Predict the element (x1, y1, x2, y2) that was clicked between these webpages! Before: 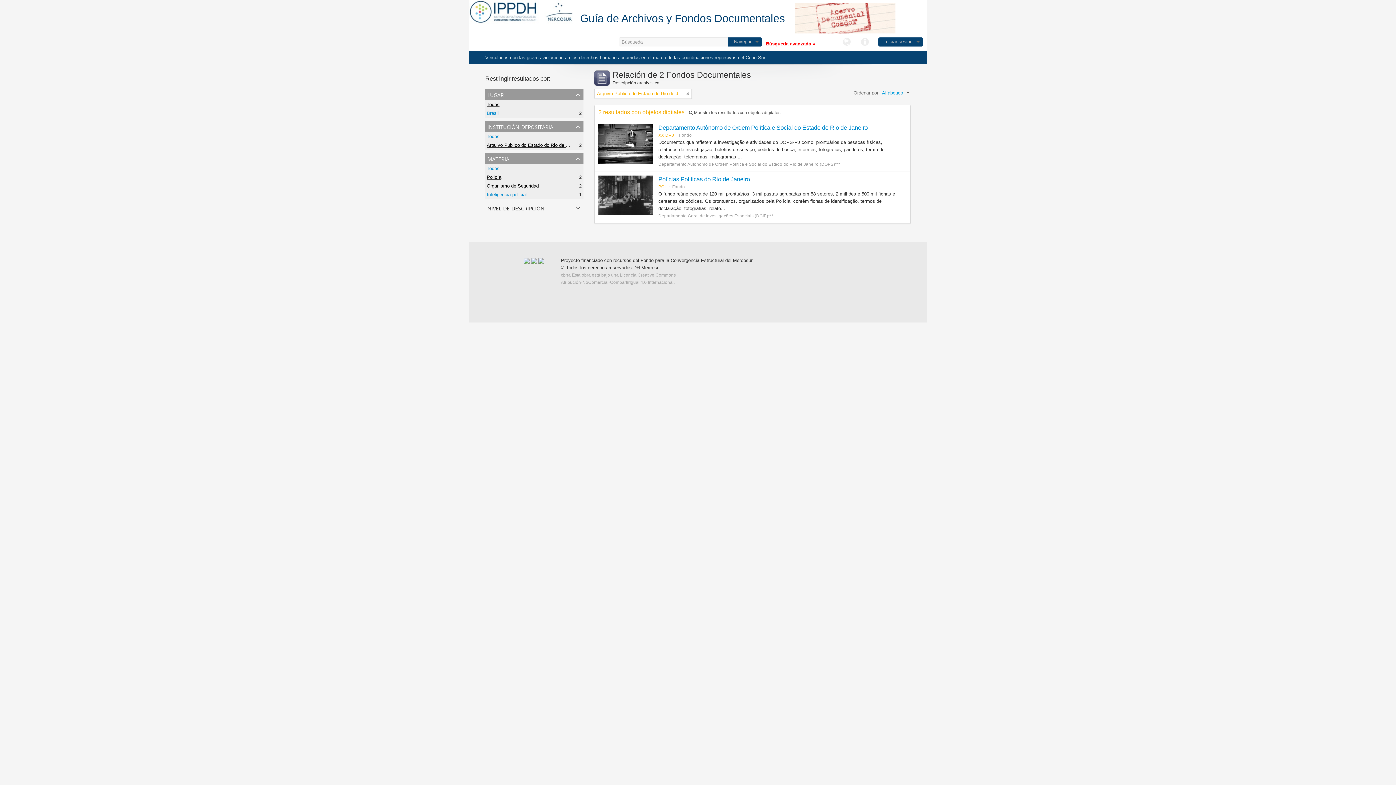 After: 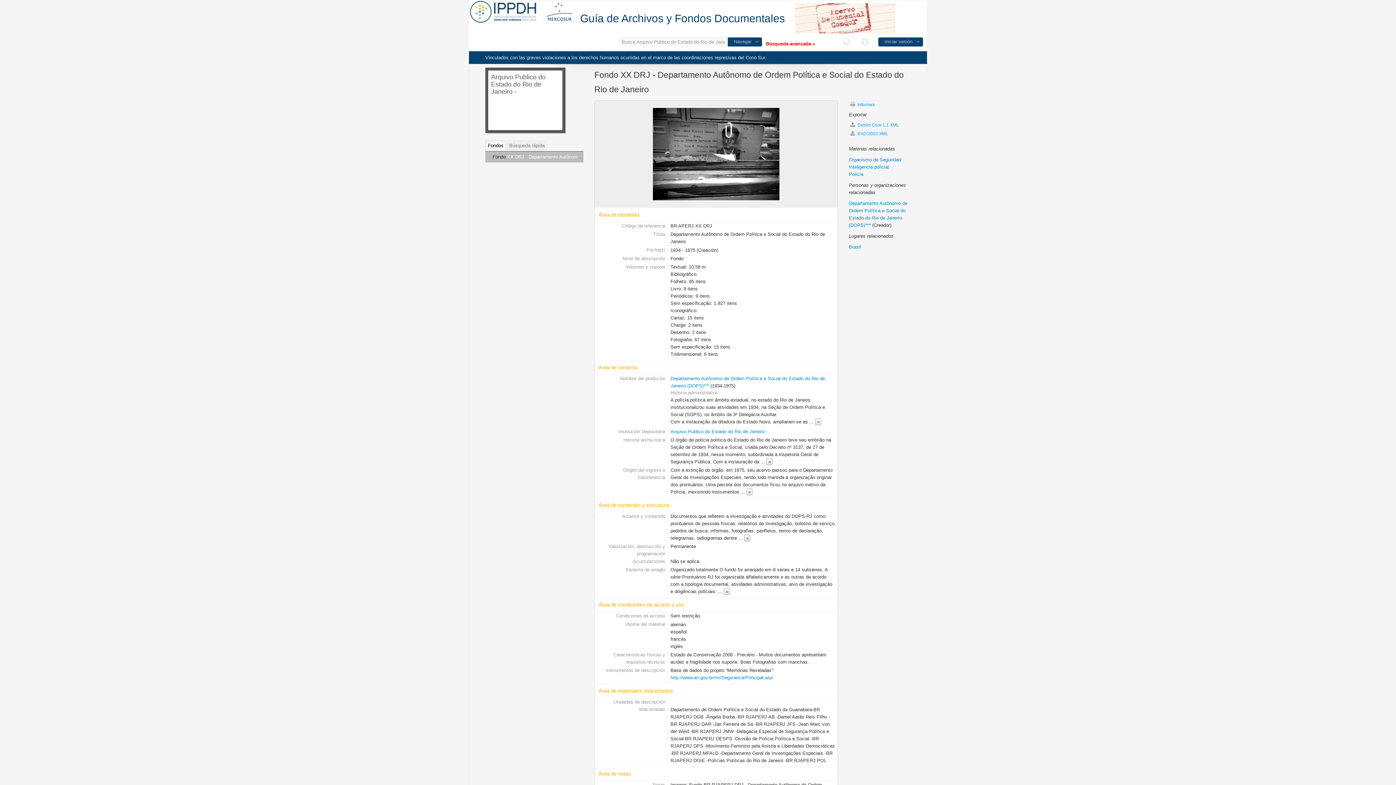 Action: bbox: (598, 124, 653, 164)